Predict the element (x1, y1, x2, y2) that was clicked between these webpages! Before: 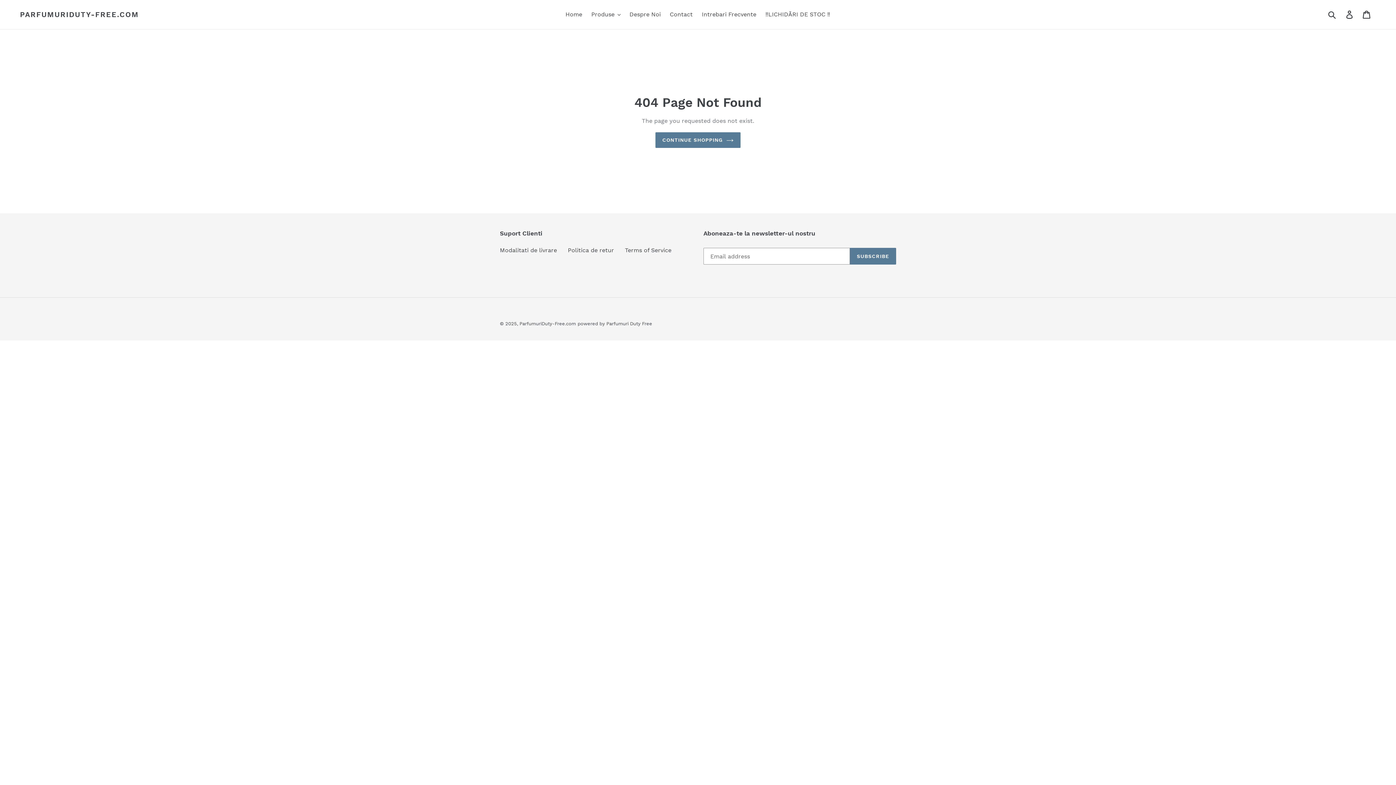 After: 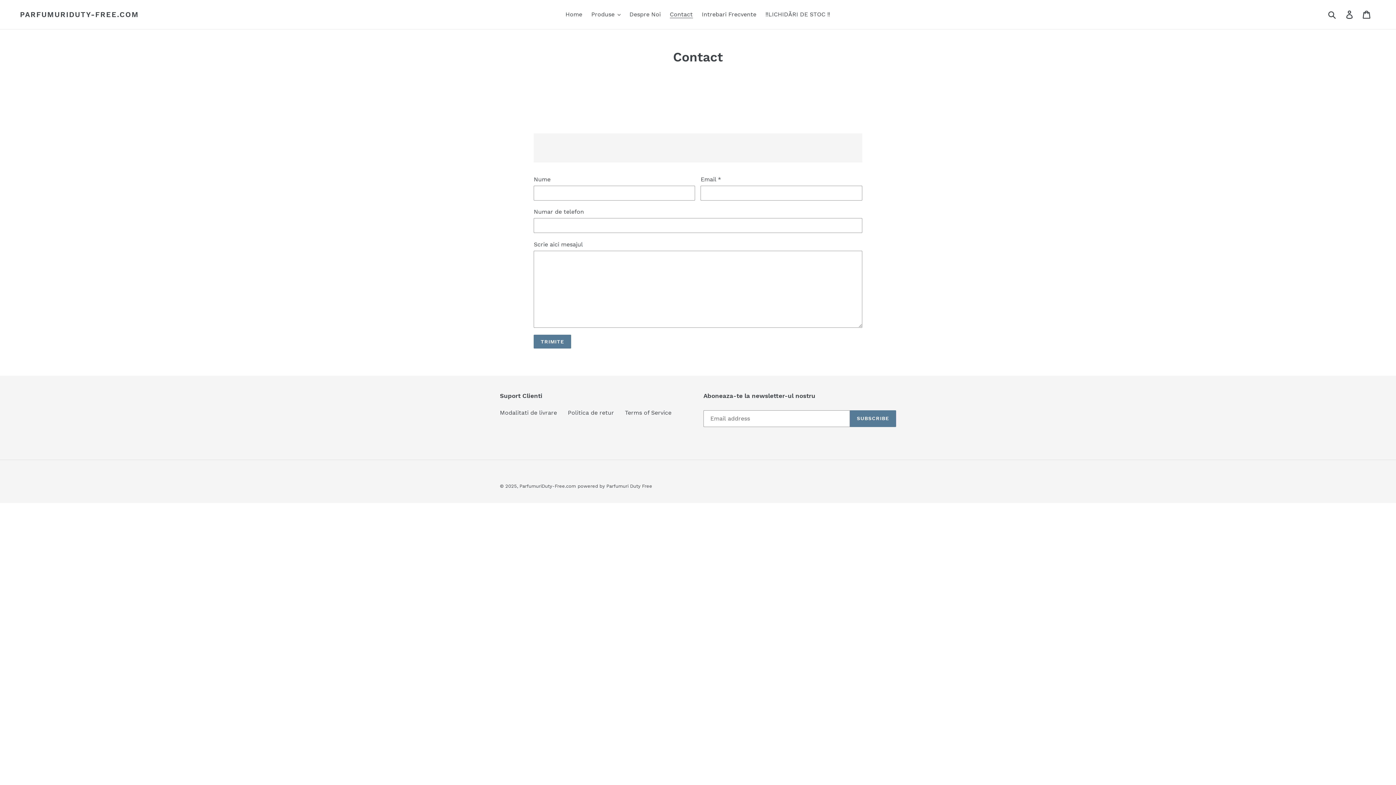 Action: label: Contact bbox: (666, 9, 696, 20)